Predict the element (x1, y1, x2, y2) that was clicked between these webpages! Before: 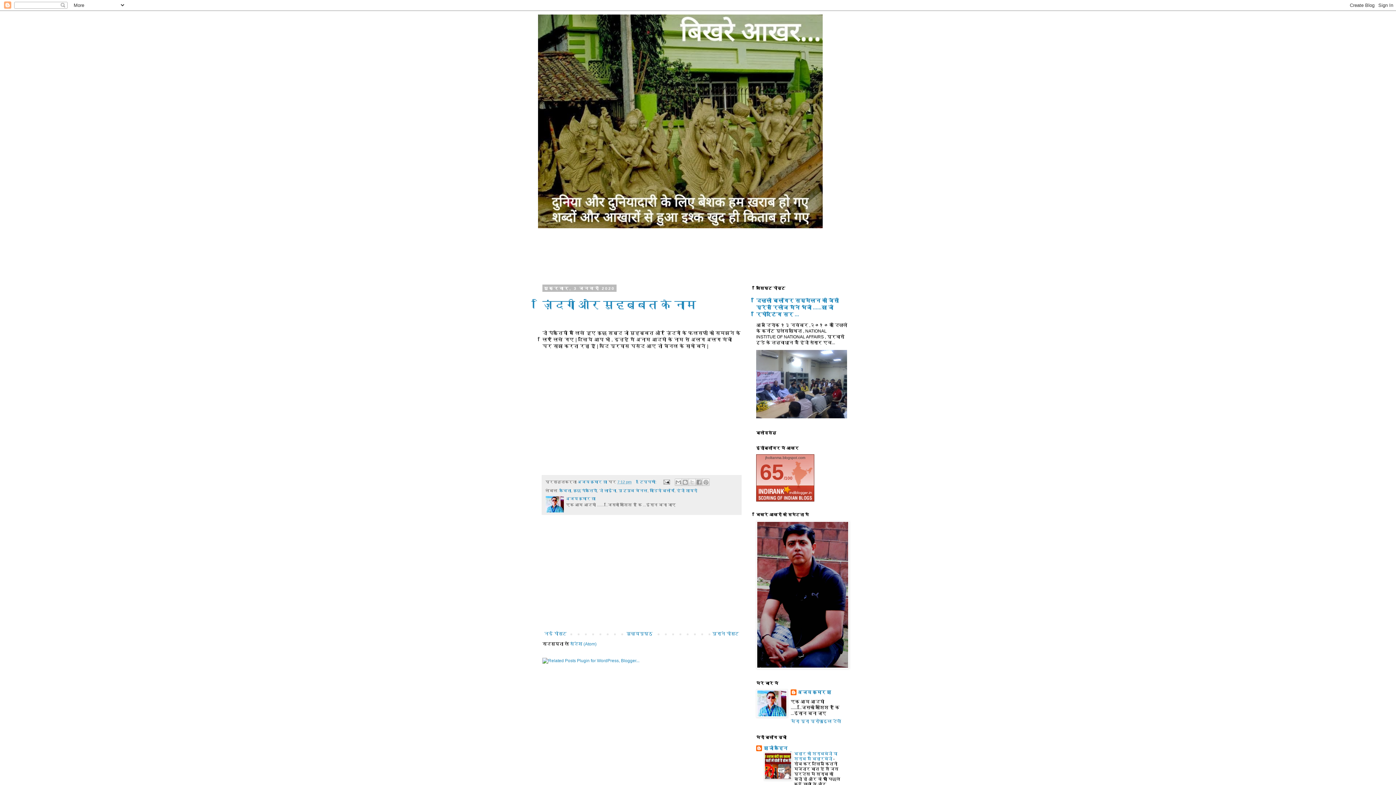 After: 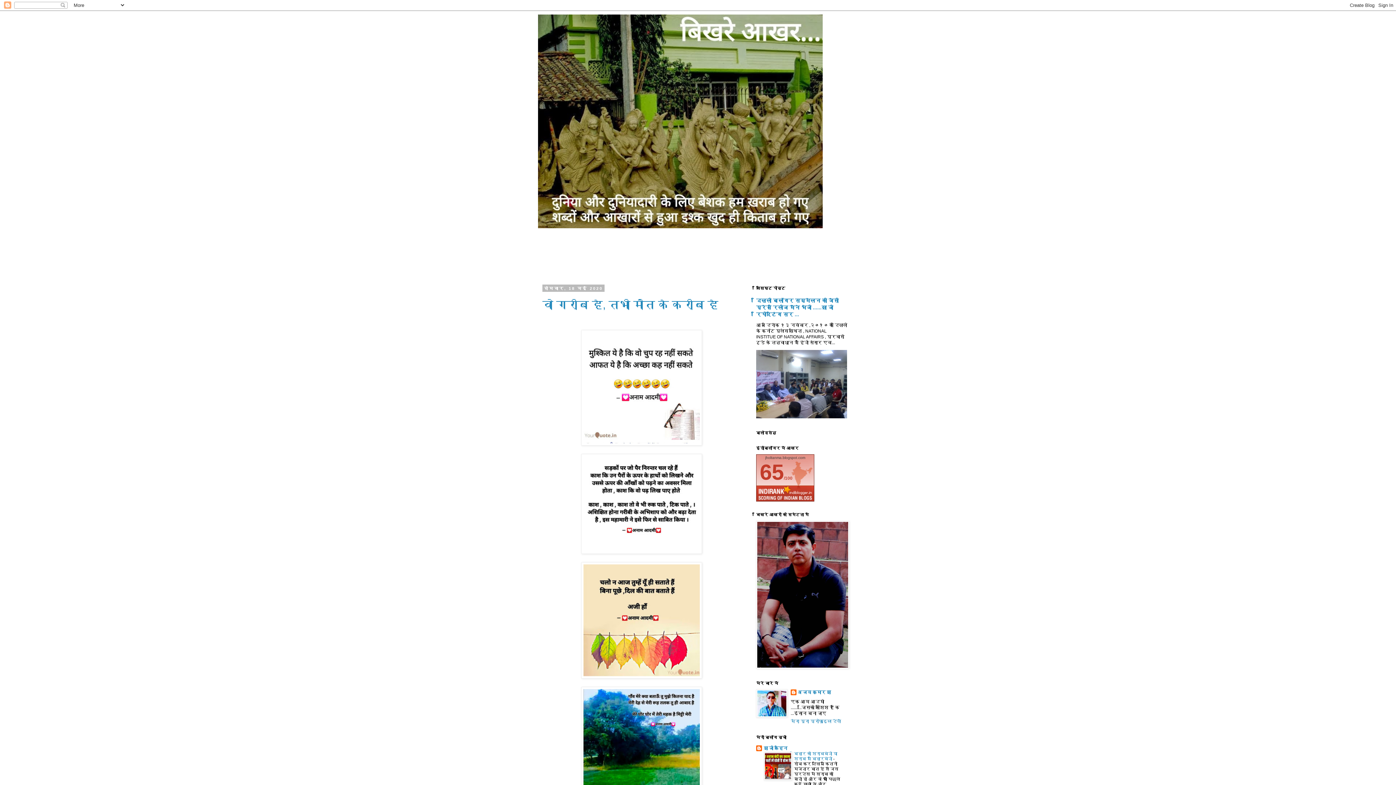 Action: bbox: (538, 14, 858, 228)